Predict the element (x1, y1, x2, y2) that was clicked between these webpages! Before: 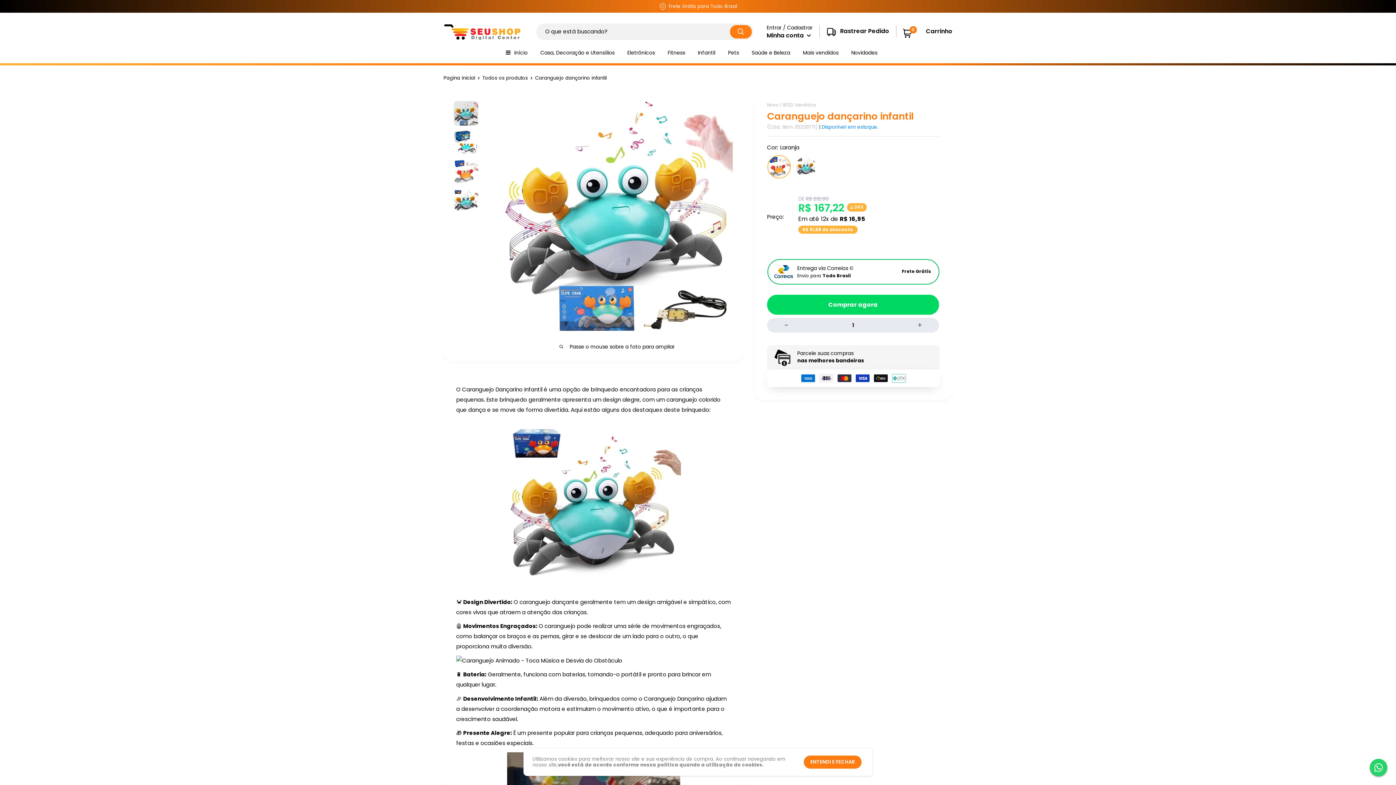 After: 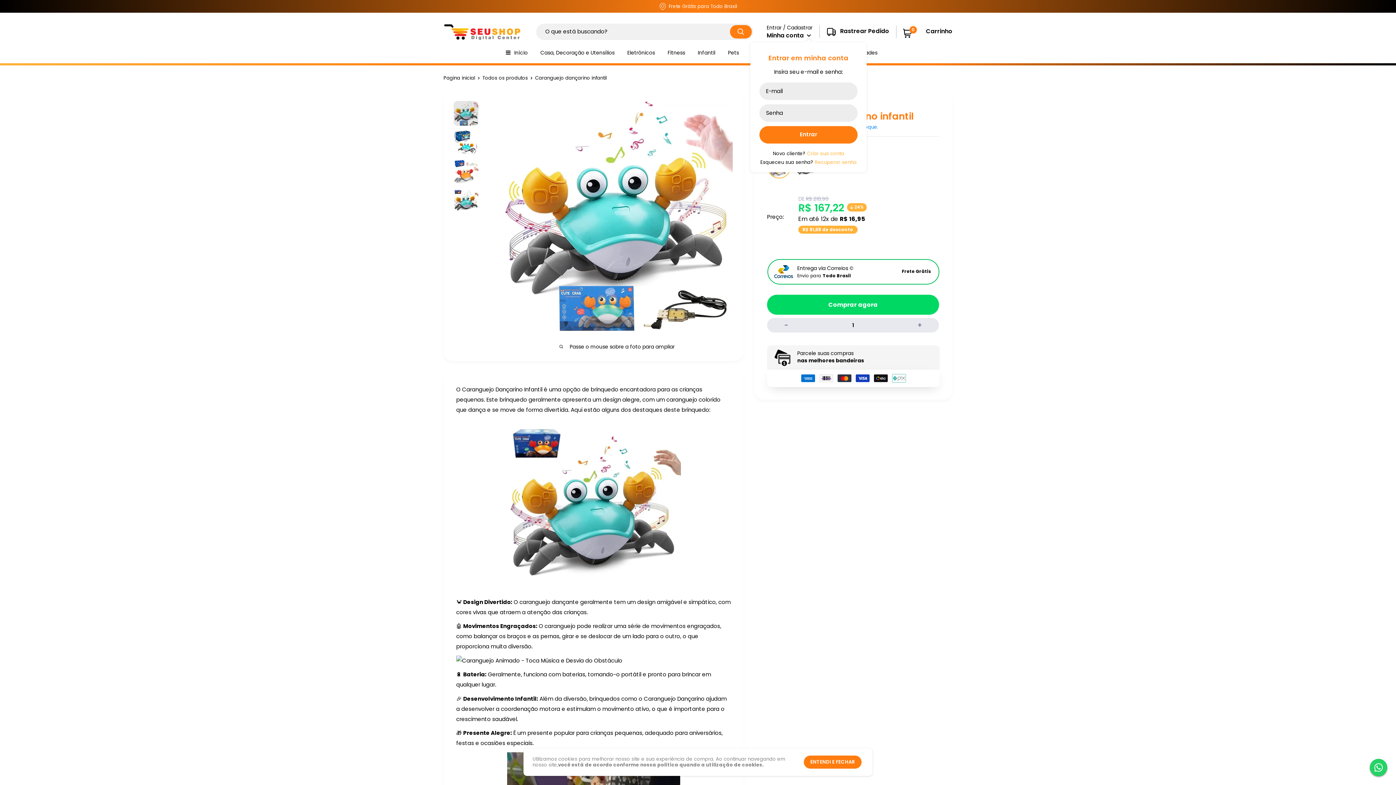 Action: label: Minha conta  bbox: (766, 30, 811, 40)